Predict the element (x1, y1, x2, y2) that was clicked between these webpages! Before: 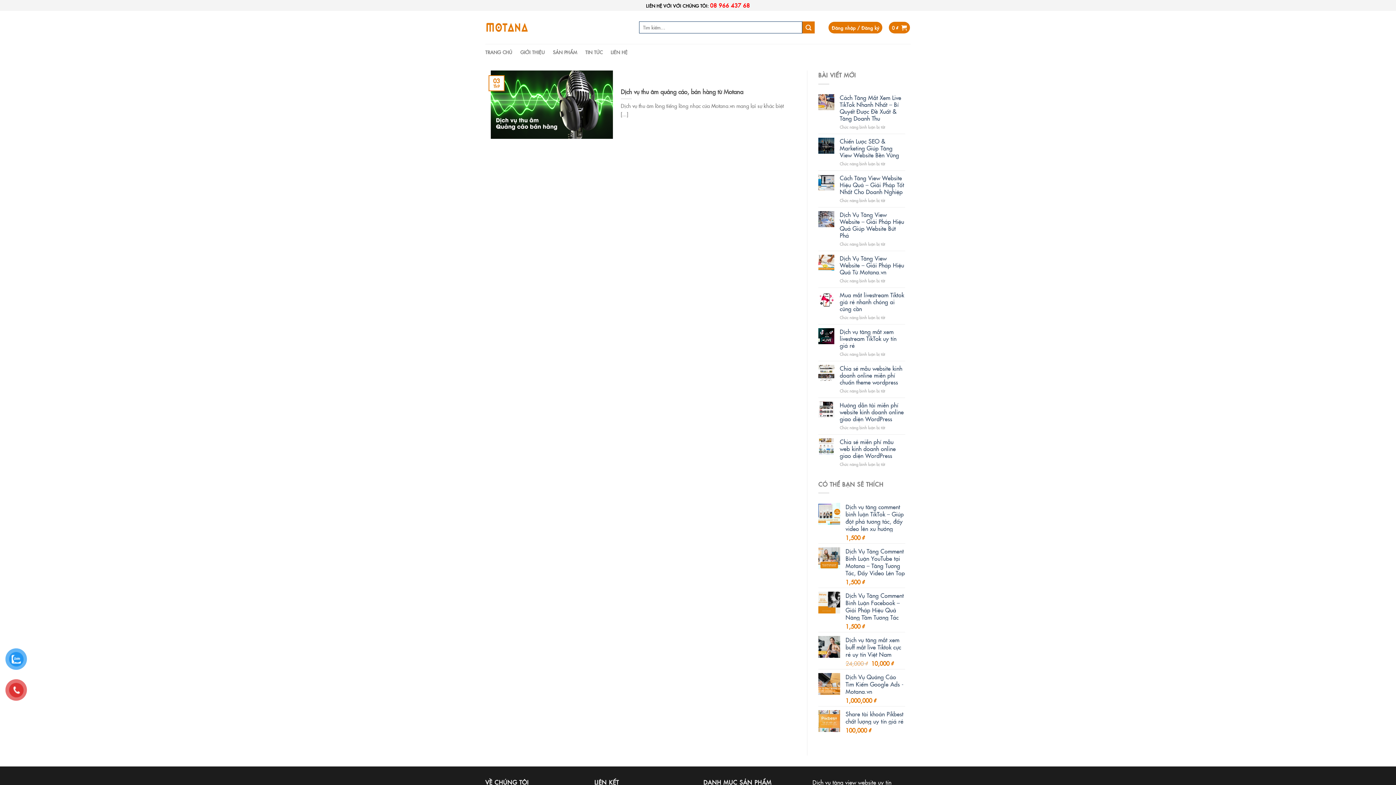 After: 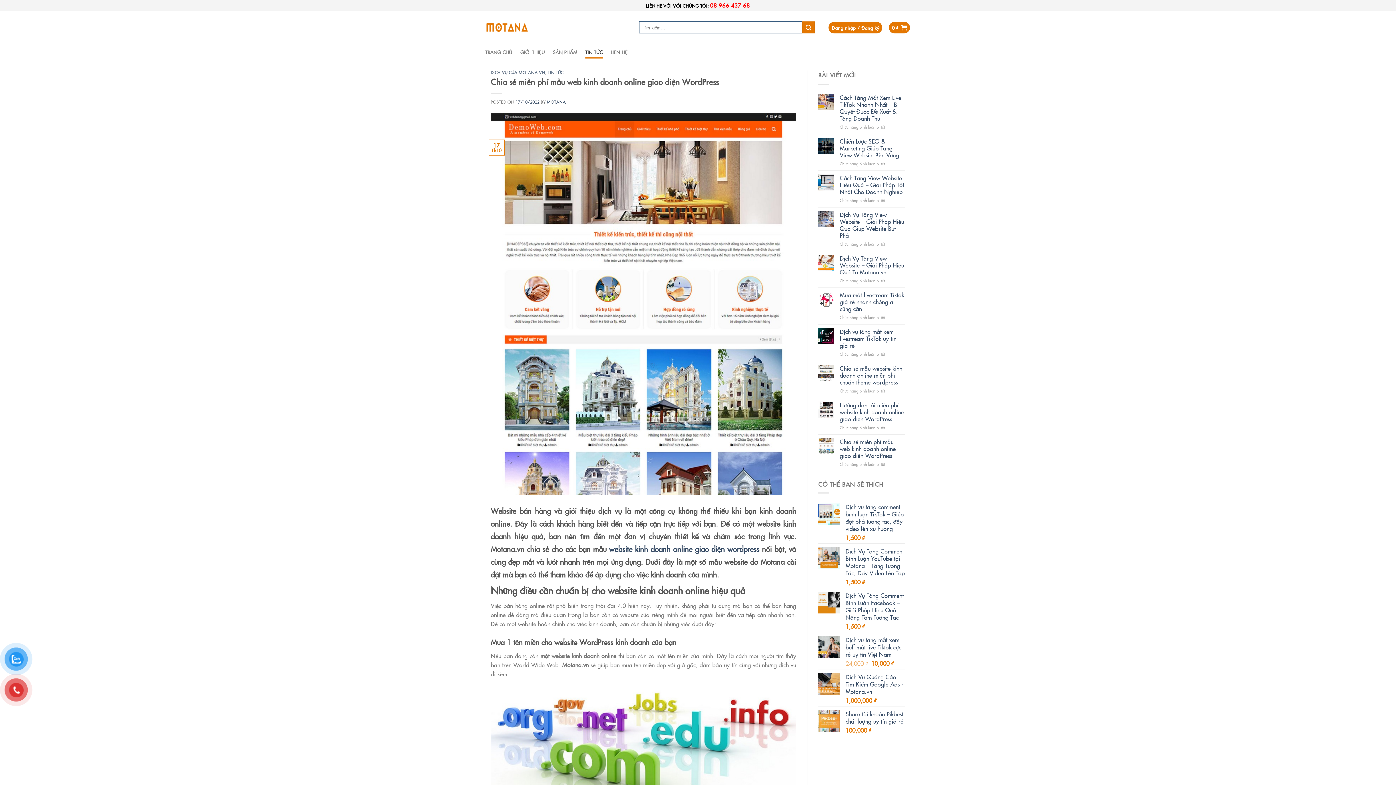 Action: bbox: (840, 438, 905, 459) label: Chia sẻ miễn phí mẫu web kinh doanh online giao diện WordPress